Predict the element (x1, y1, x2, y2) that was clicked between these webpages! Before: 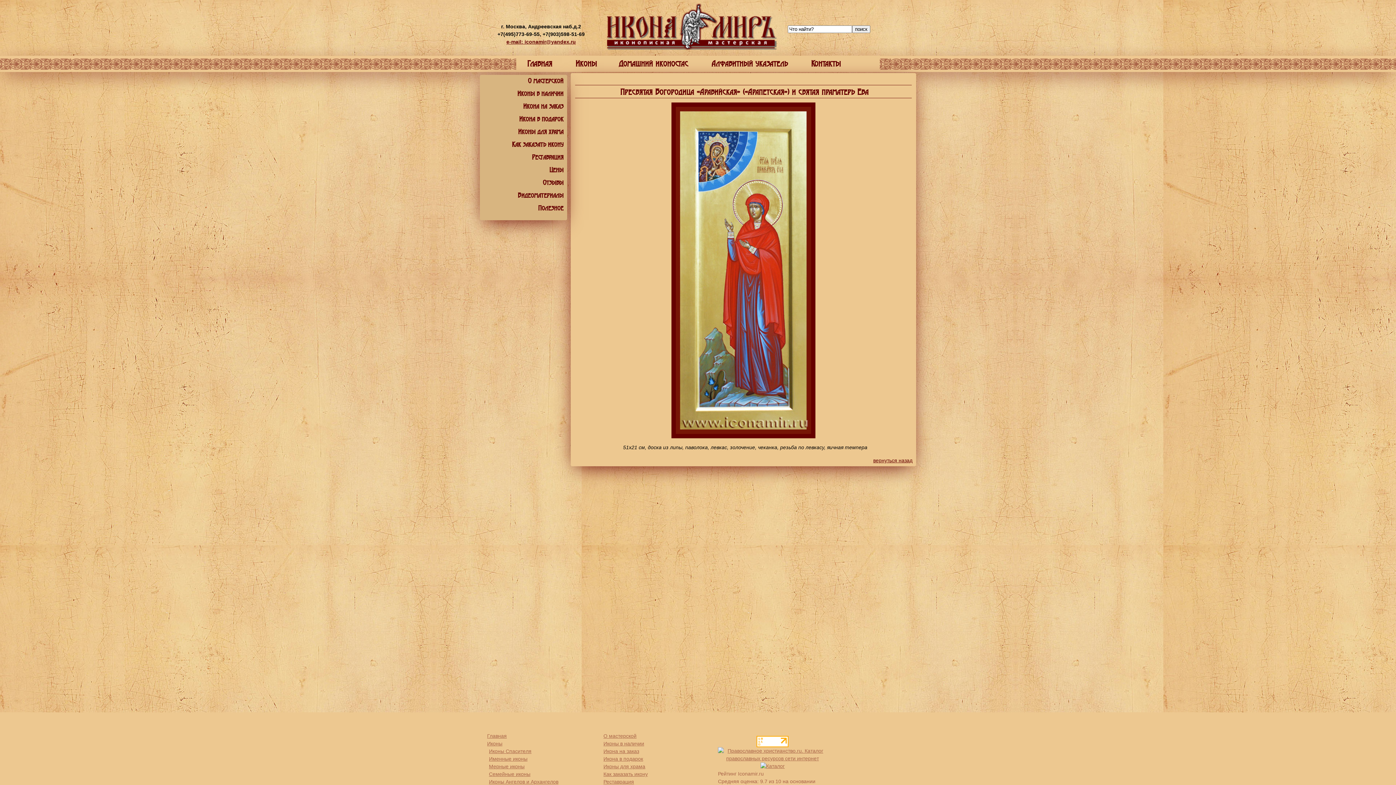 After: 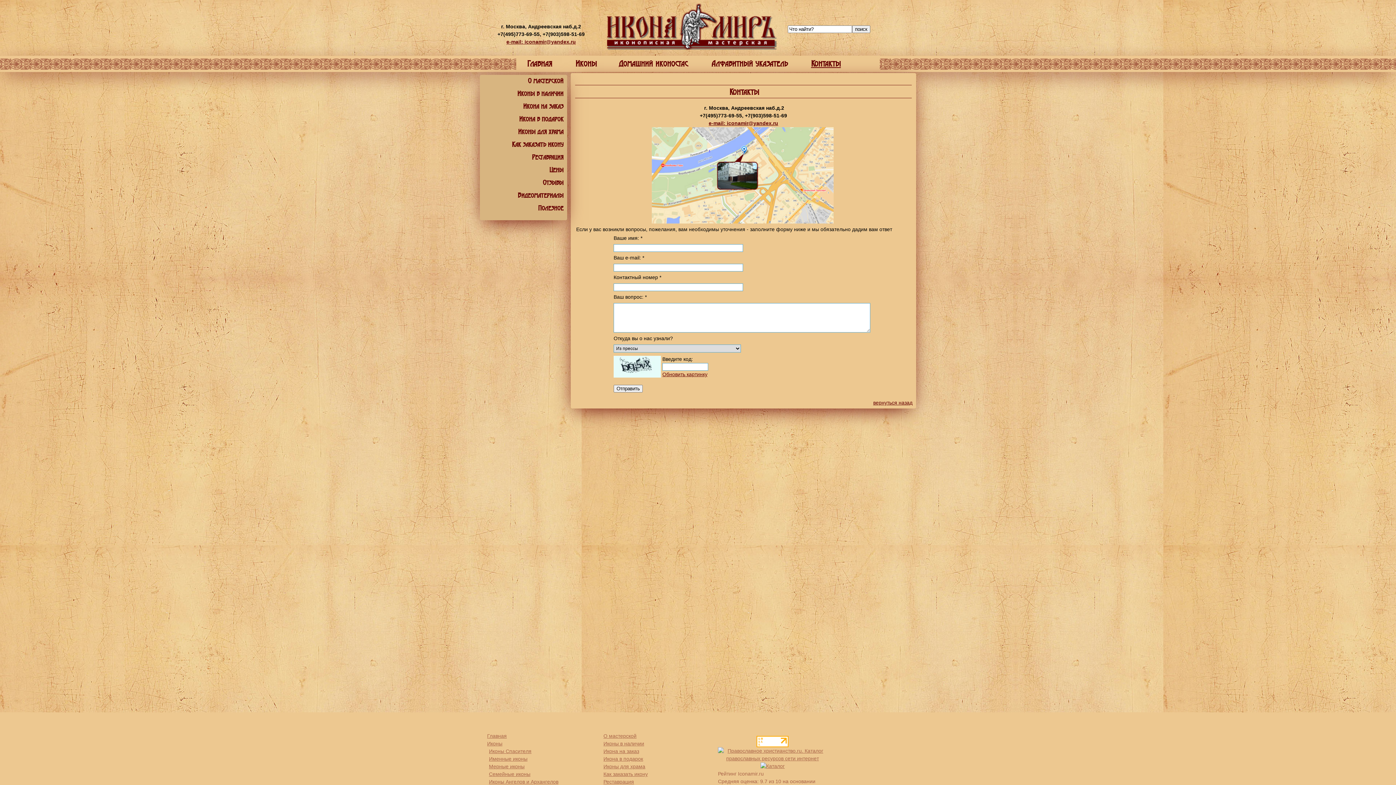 Action: bbox: (800, 55, 852, 72) label: Контакты